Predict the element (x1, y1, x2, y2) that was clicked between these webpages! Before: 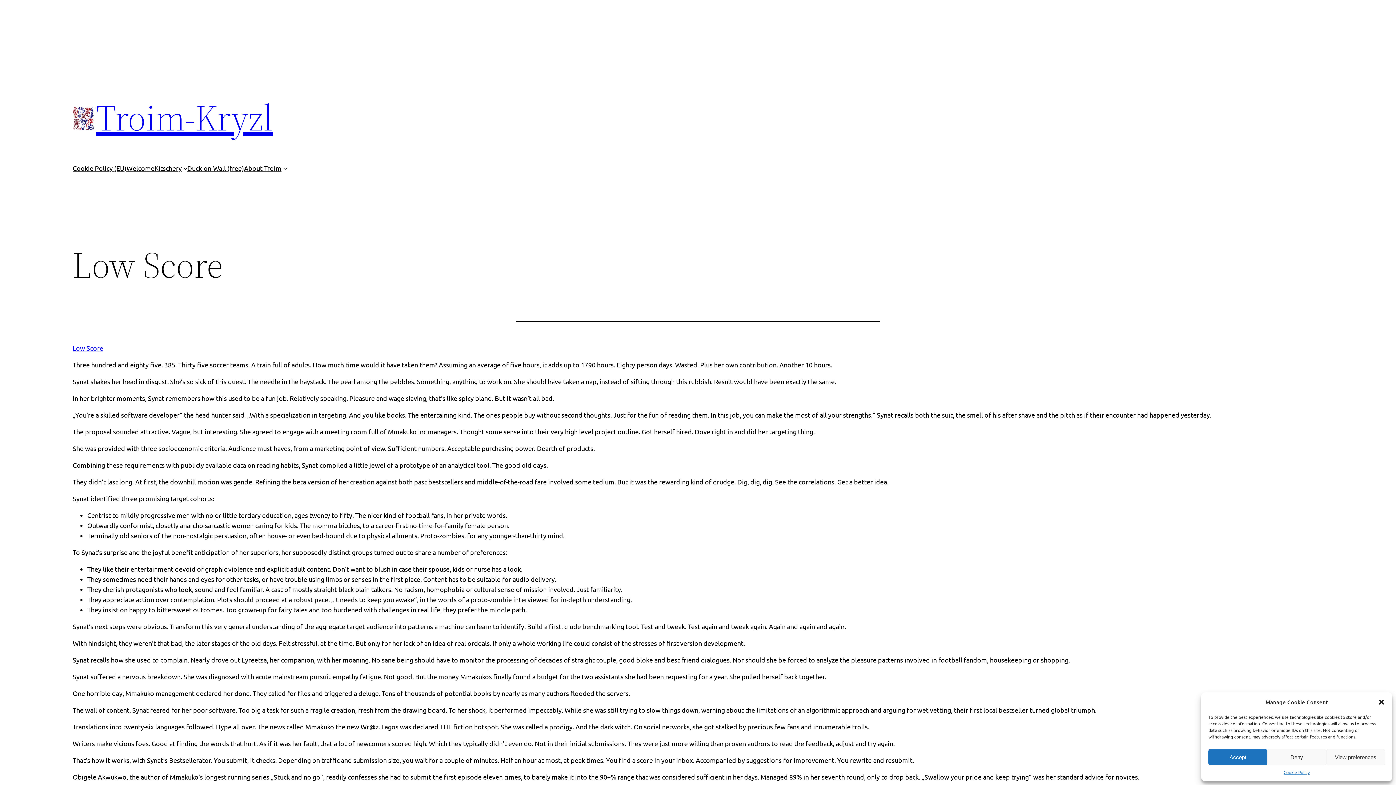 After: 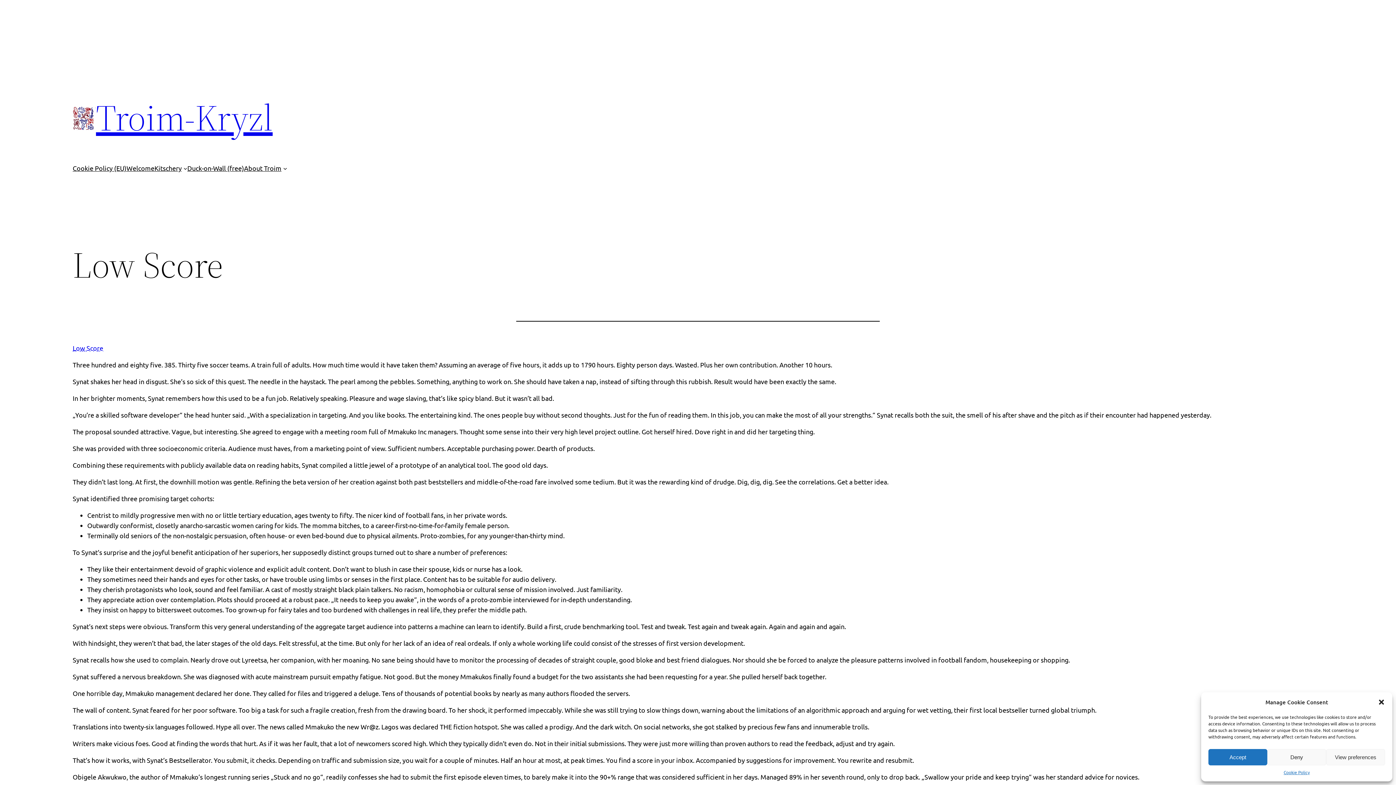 Action: bbox: (72, 344, 103, 352) label: Low Score